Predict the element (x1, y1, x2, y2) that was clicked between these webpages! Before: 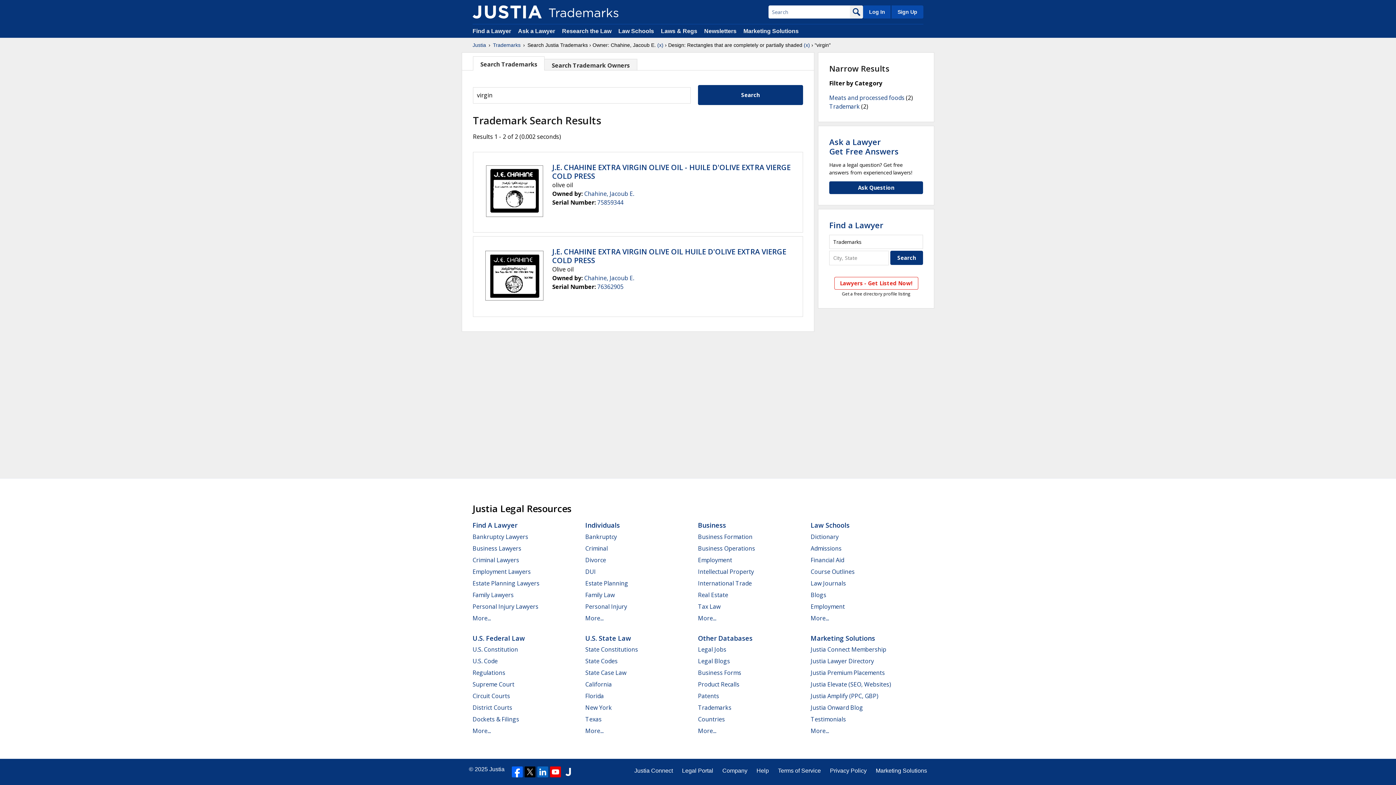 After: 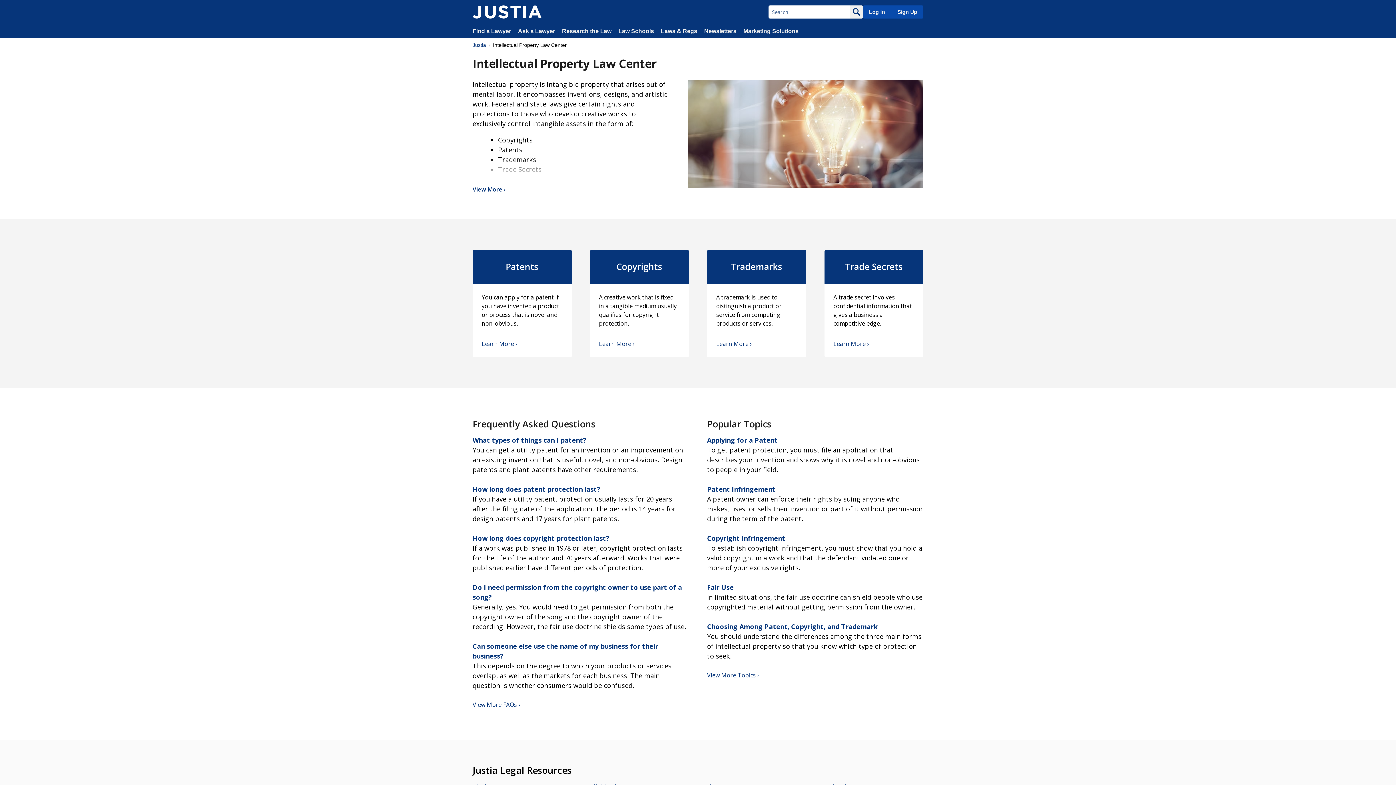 Action: label: Intellectual Property bbox: (698, 567, 754, 575)